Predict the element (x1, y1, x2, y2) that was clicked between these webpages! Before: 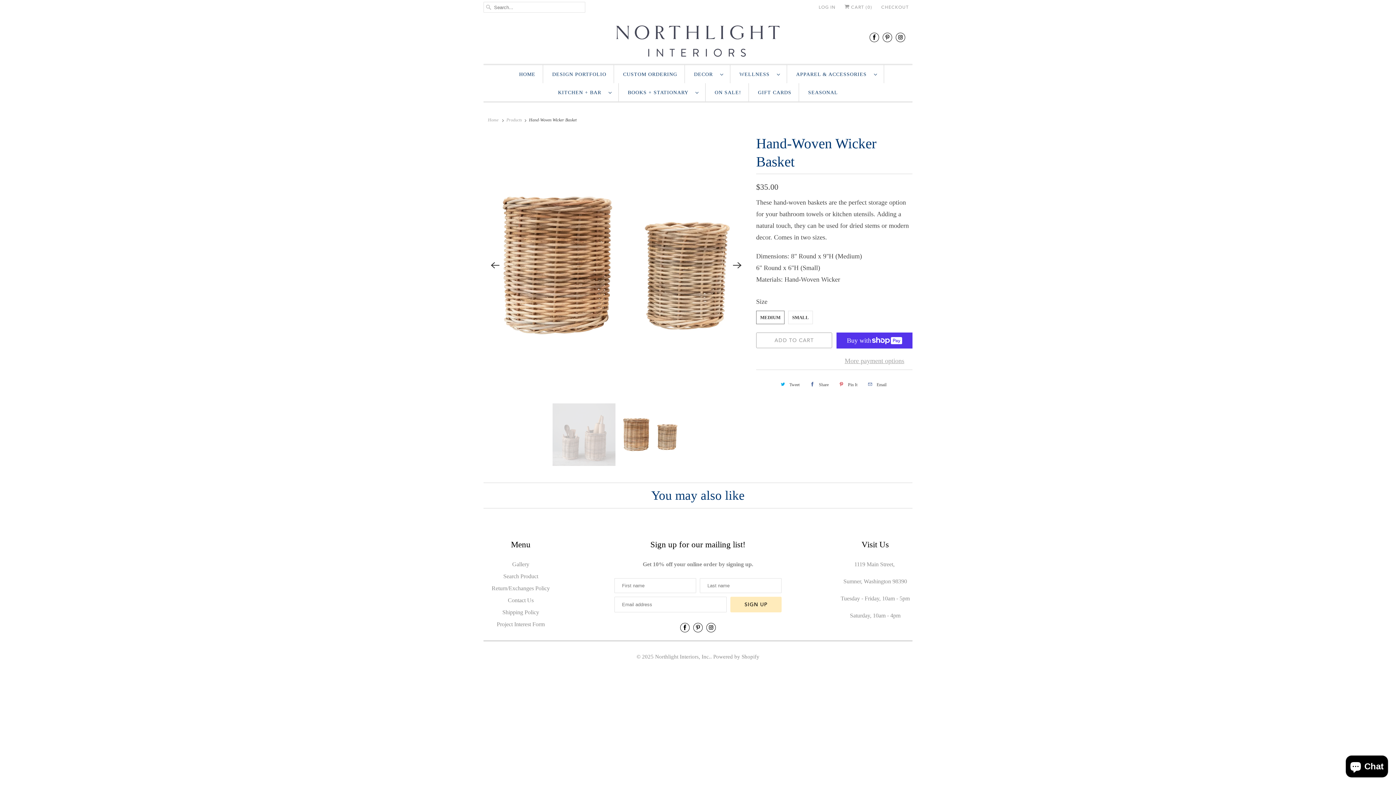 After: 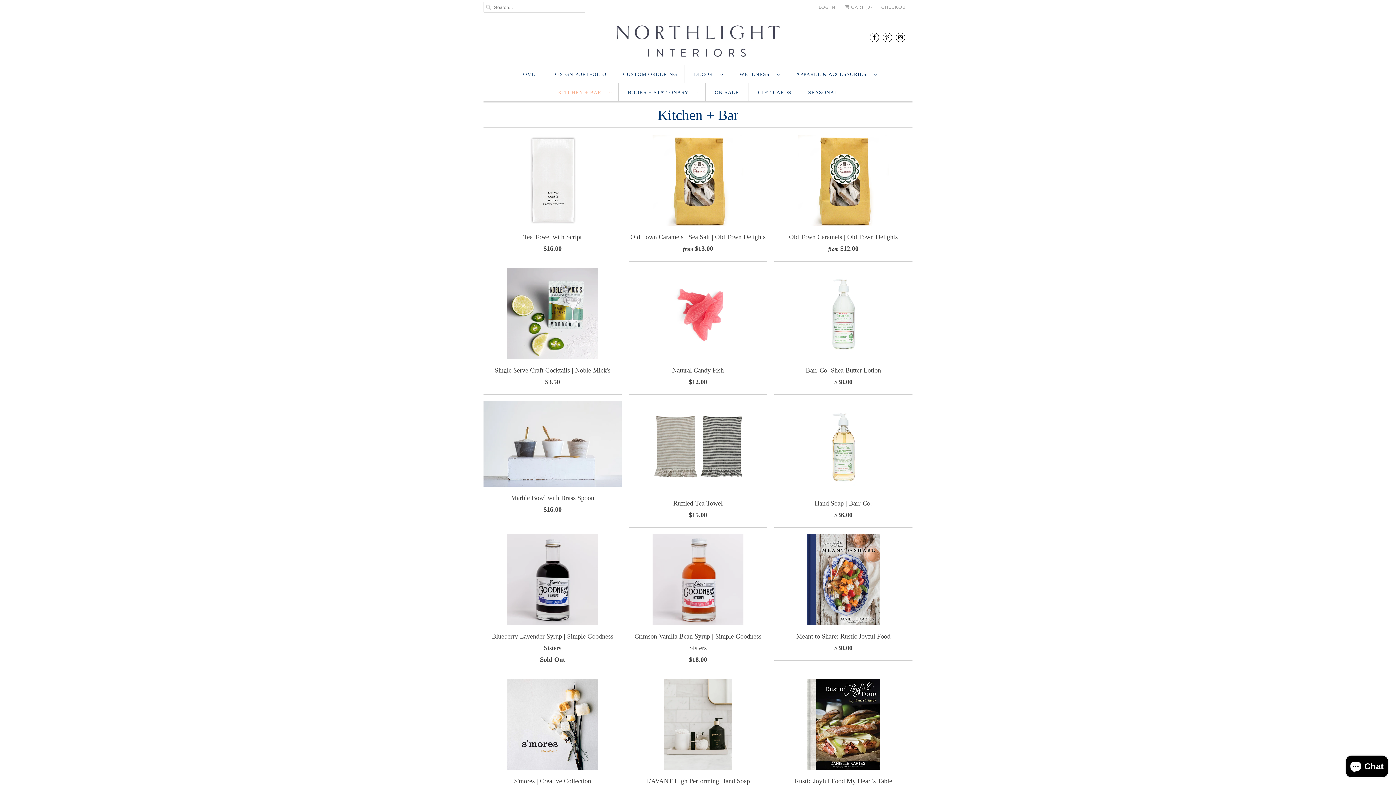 Action: bbox: (558, 86, 611, 98) label: KITCHEN + BAR  